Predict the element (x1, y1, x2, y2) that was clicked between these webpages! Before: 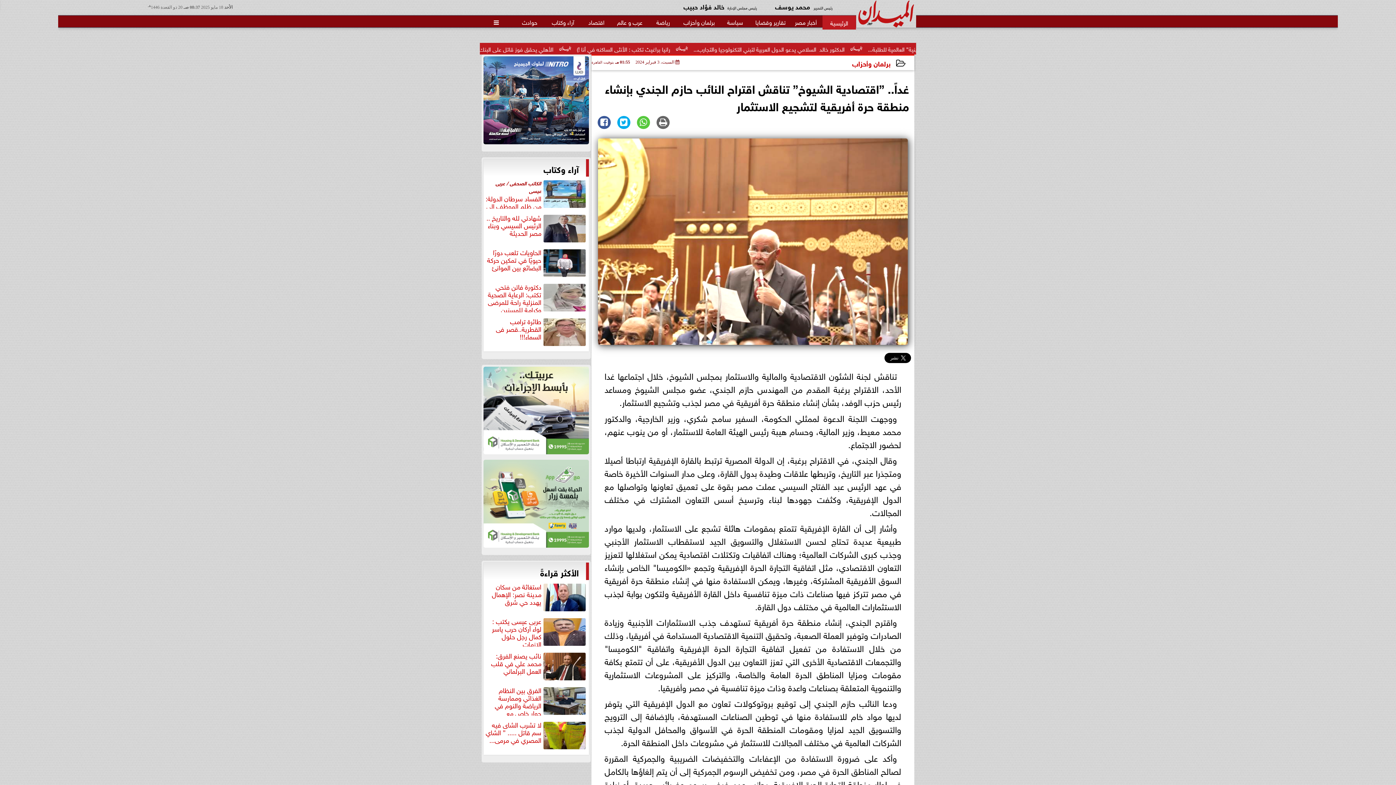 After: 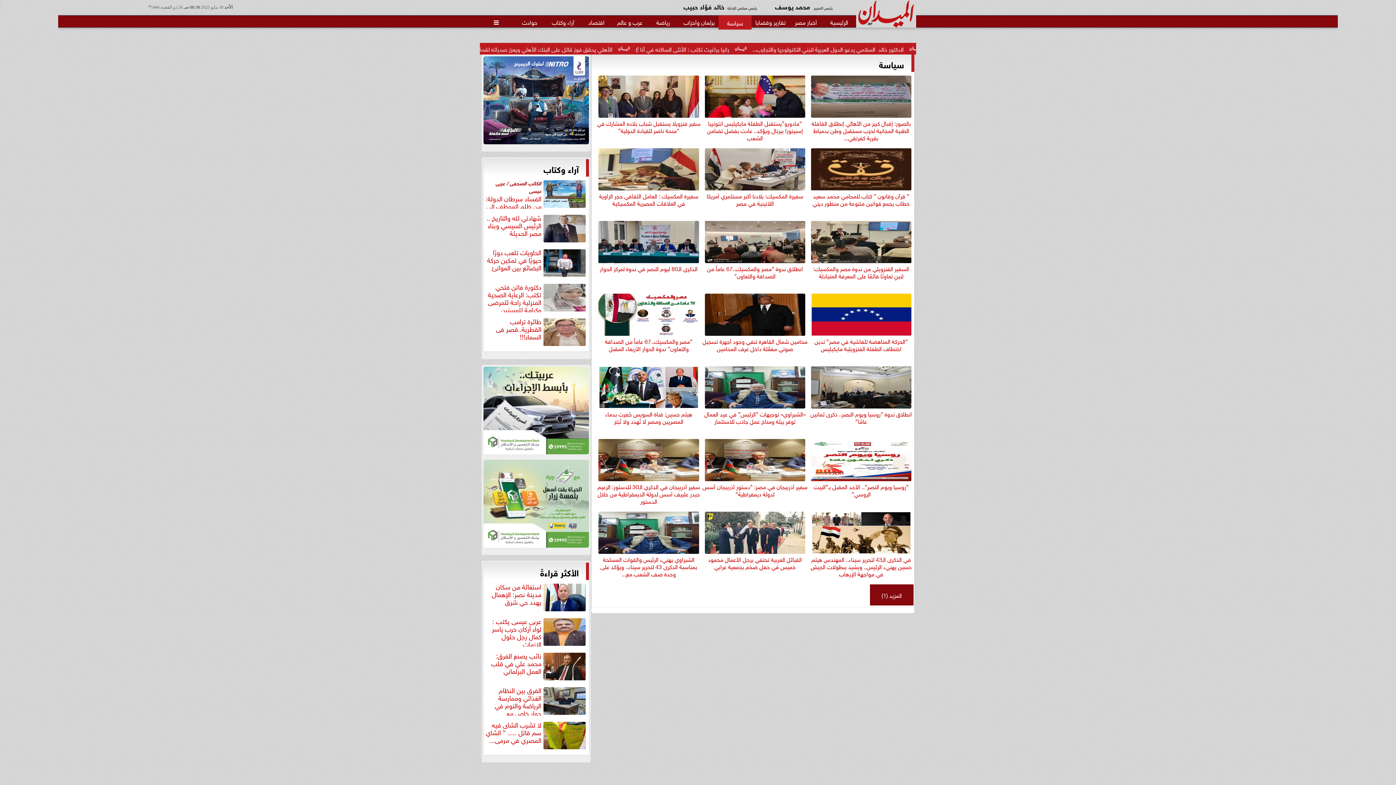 Action: bbox: (718, 15, 751, 29) label: سياسة